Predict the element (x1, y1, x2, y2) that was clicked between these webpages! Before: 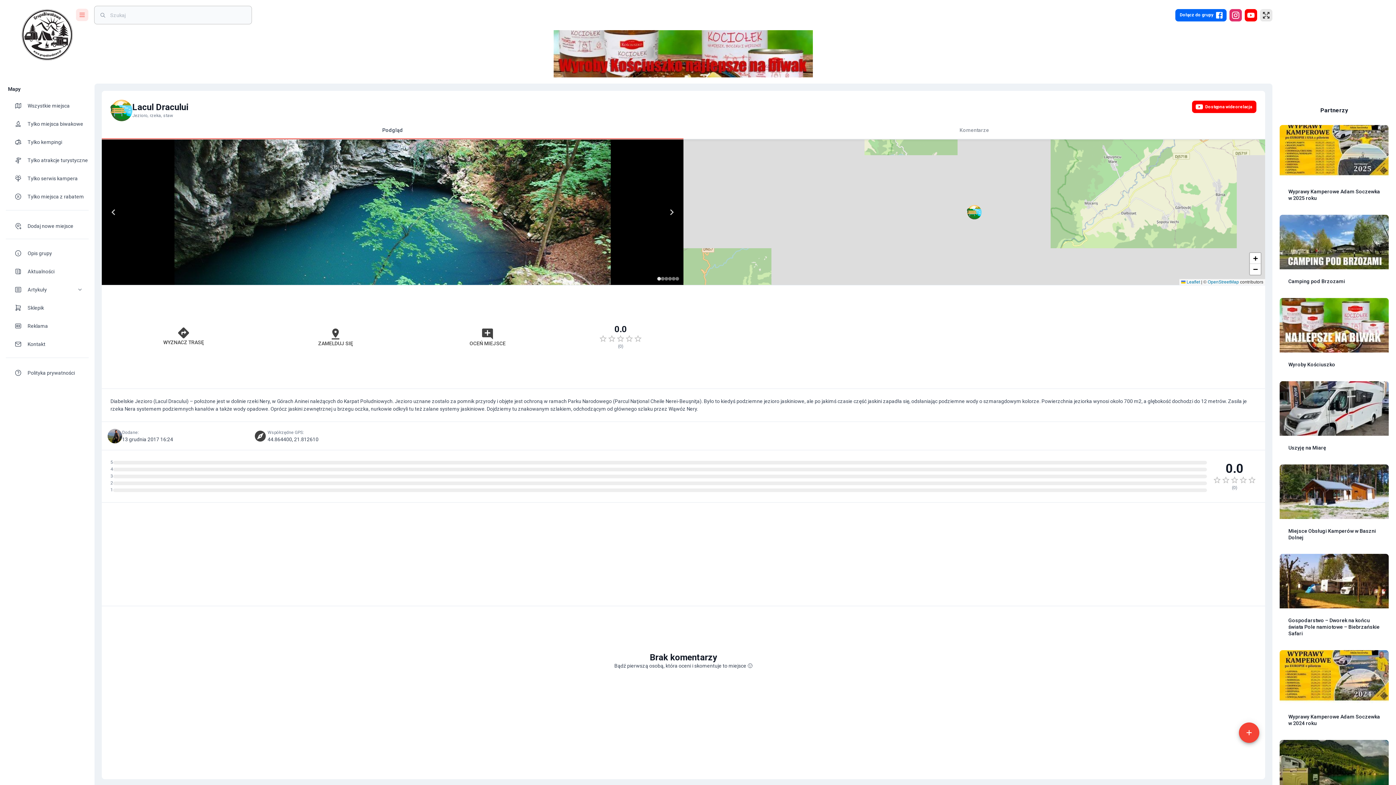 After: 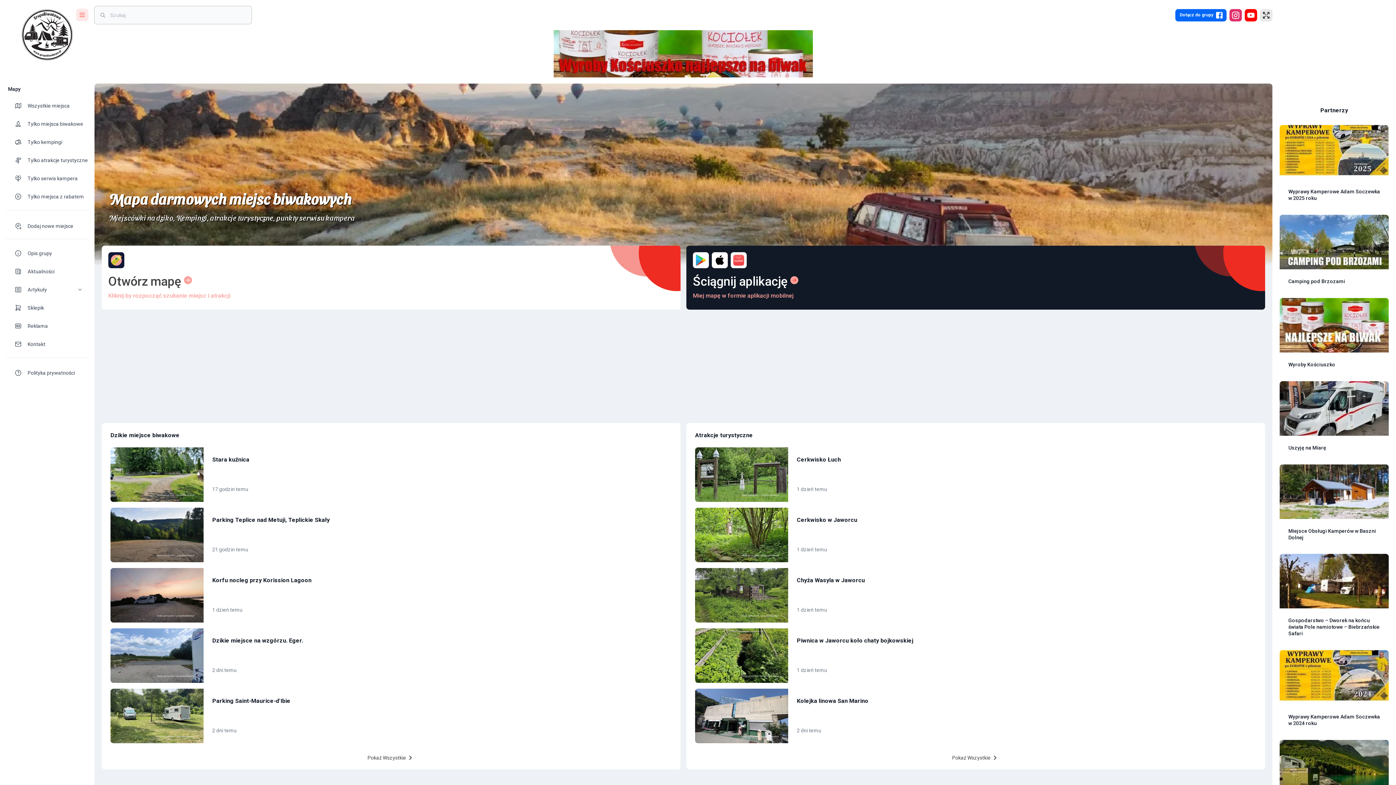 Action: bbox: (21, 9, 72, 60) label: logo